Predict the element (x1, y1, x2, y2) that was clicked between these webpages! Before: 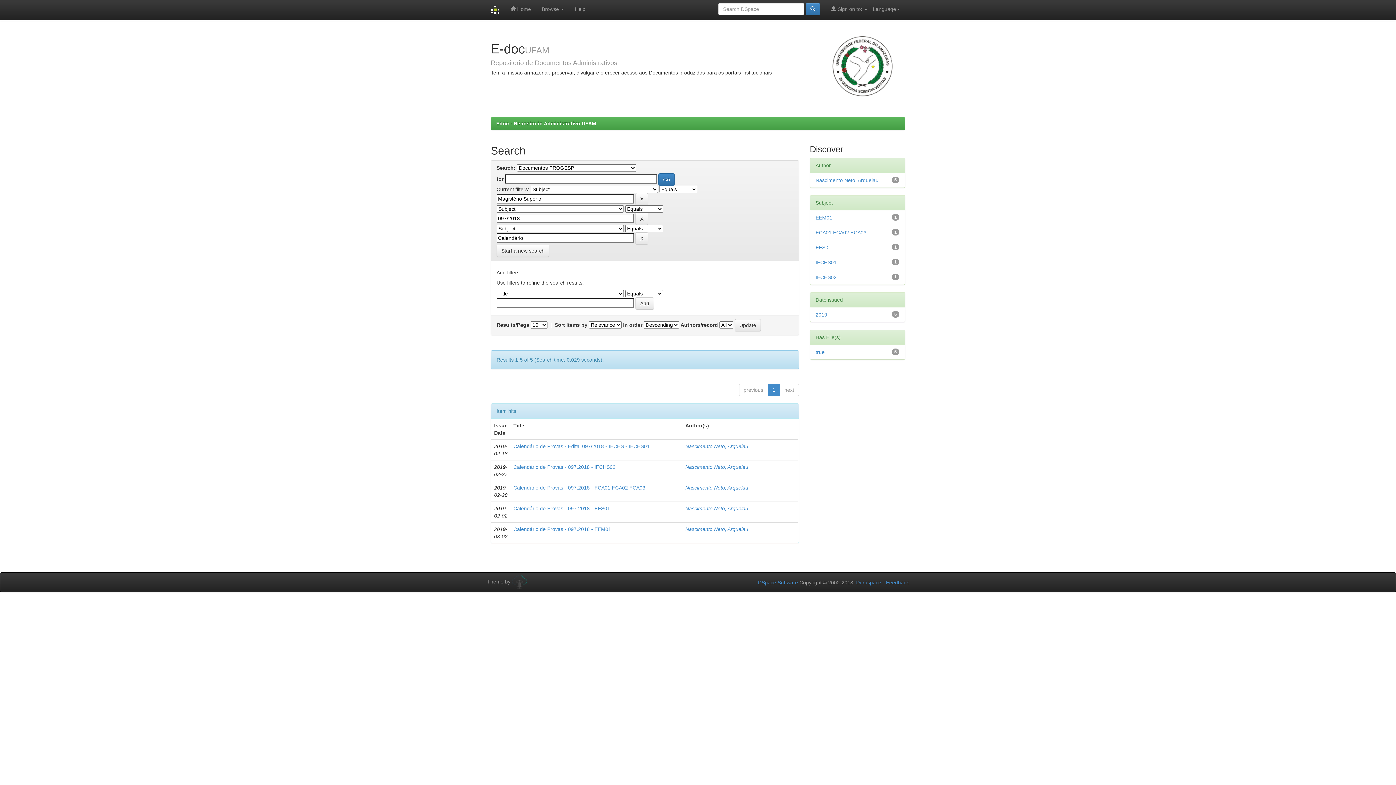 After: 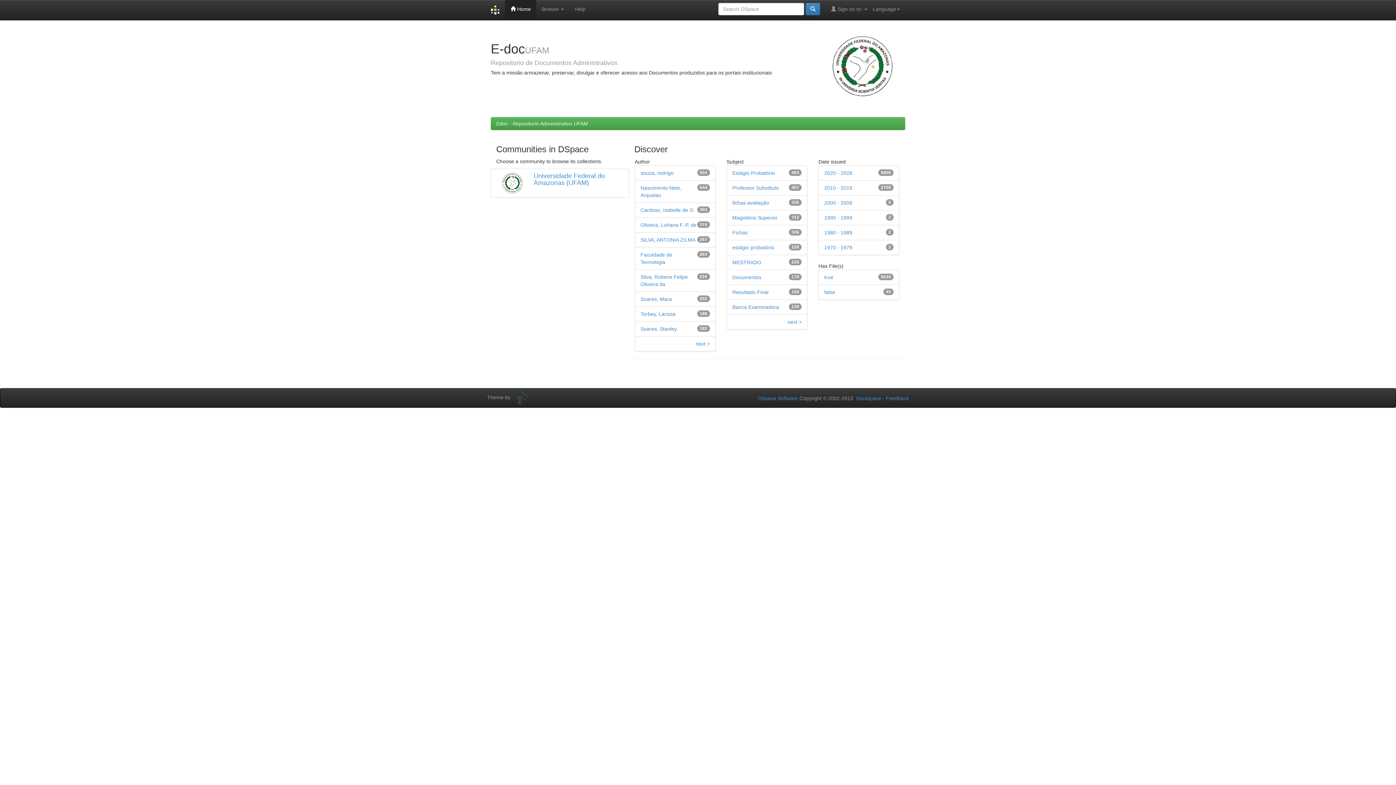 Action: bbox: (496, 120, 596, 126) label: Edoc - Repositorio Administrativo UFAM